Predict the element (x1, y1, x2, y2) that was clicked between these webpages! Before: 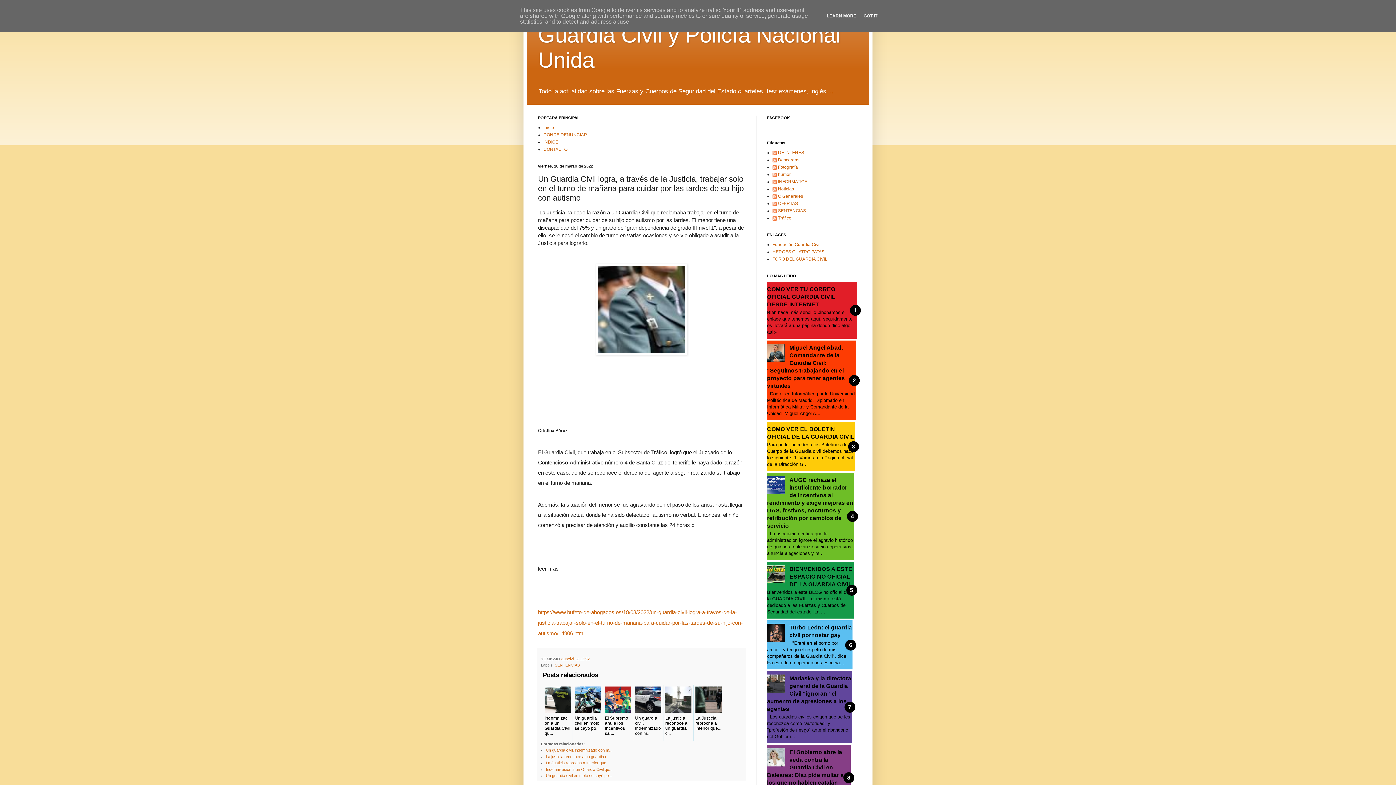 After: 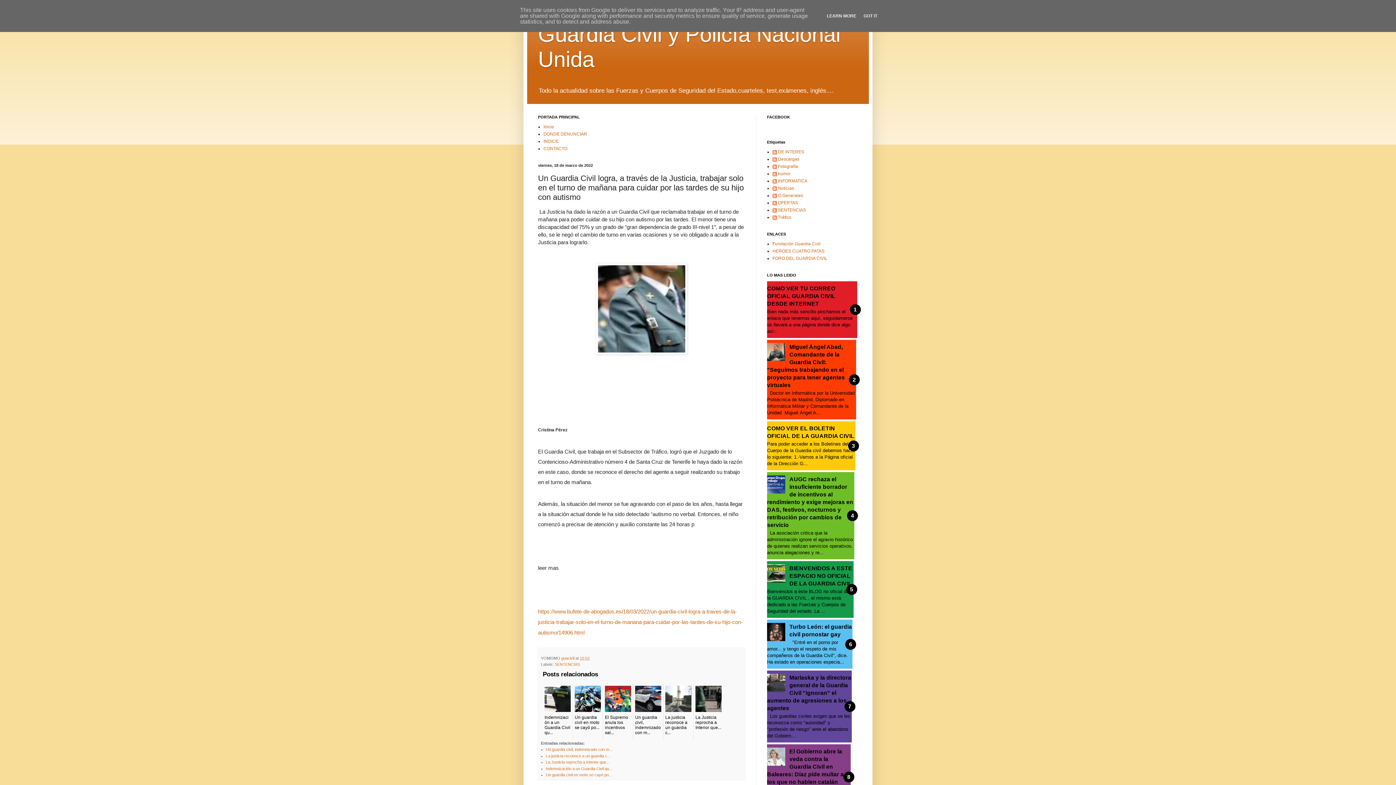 Action: bbox: (767, 749, 844, 786) label: El Gobierno abre la veda contra la Guardia Civil en Baleares: Díaz pide multar a los que no hablen catalán